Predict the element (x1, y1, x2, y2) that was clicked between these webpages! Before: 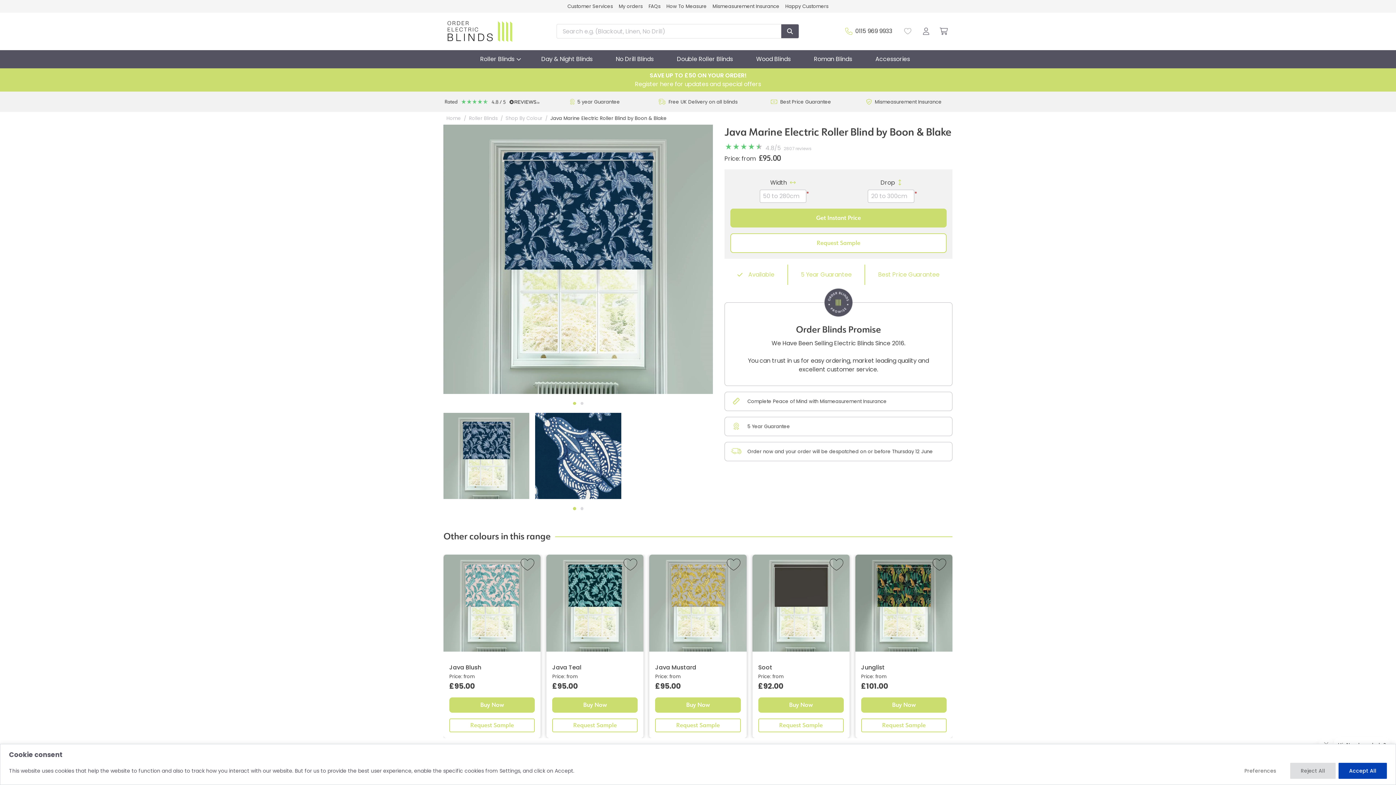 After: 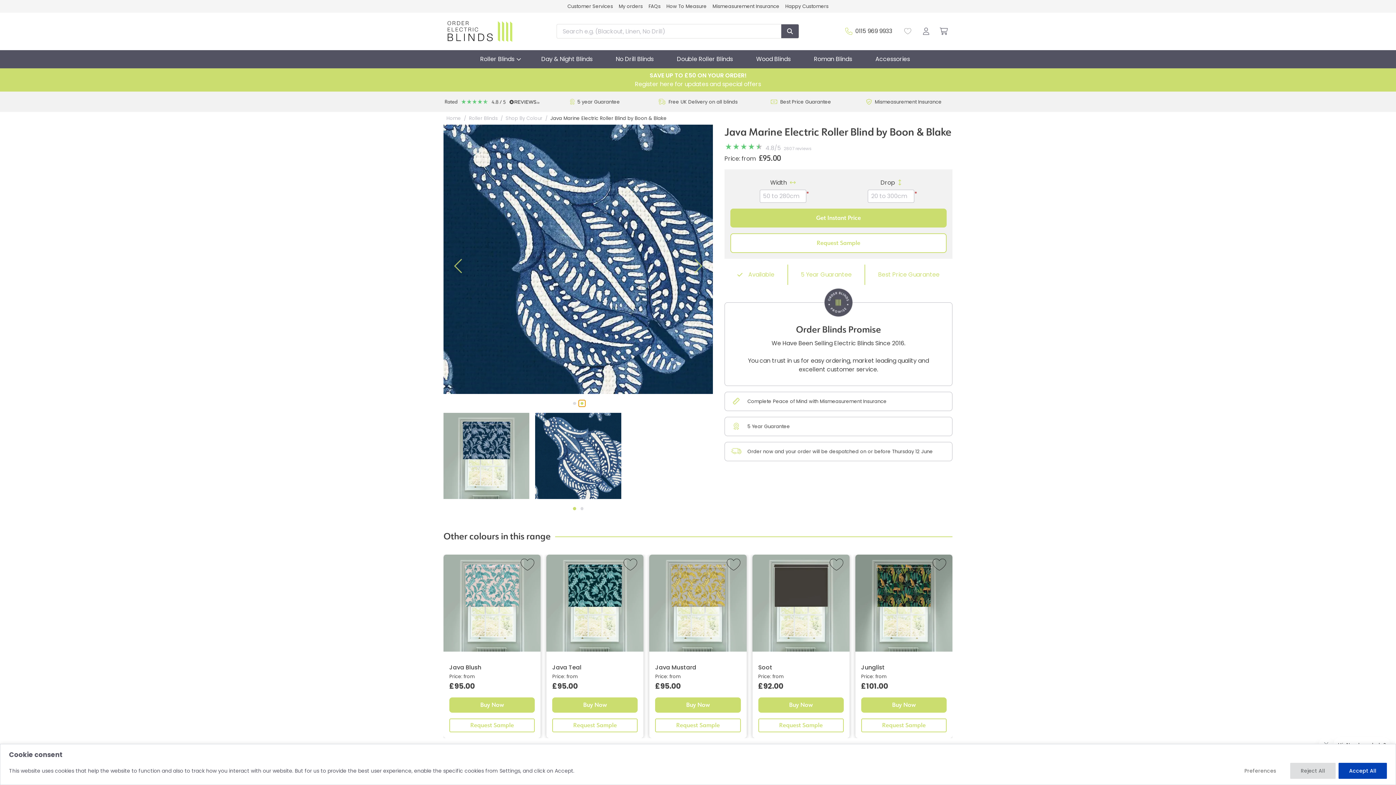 Action: bbox: (578, 399, 585, 407)